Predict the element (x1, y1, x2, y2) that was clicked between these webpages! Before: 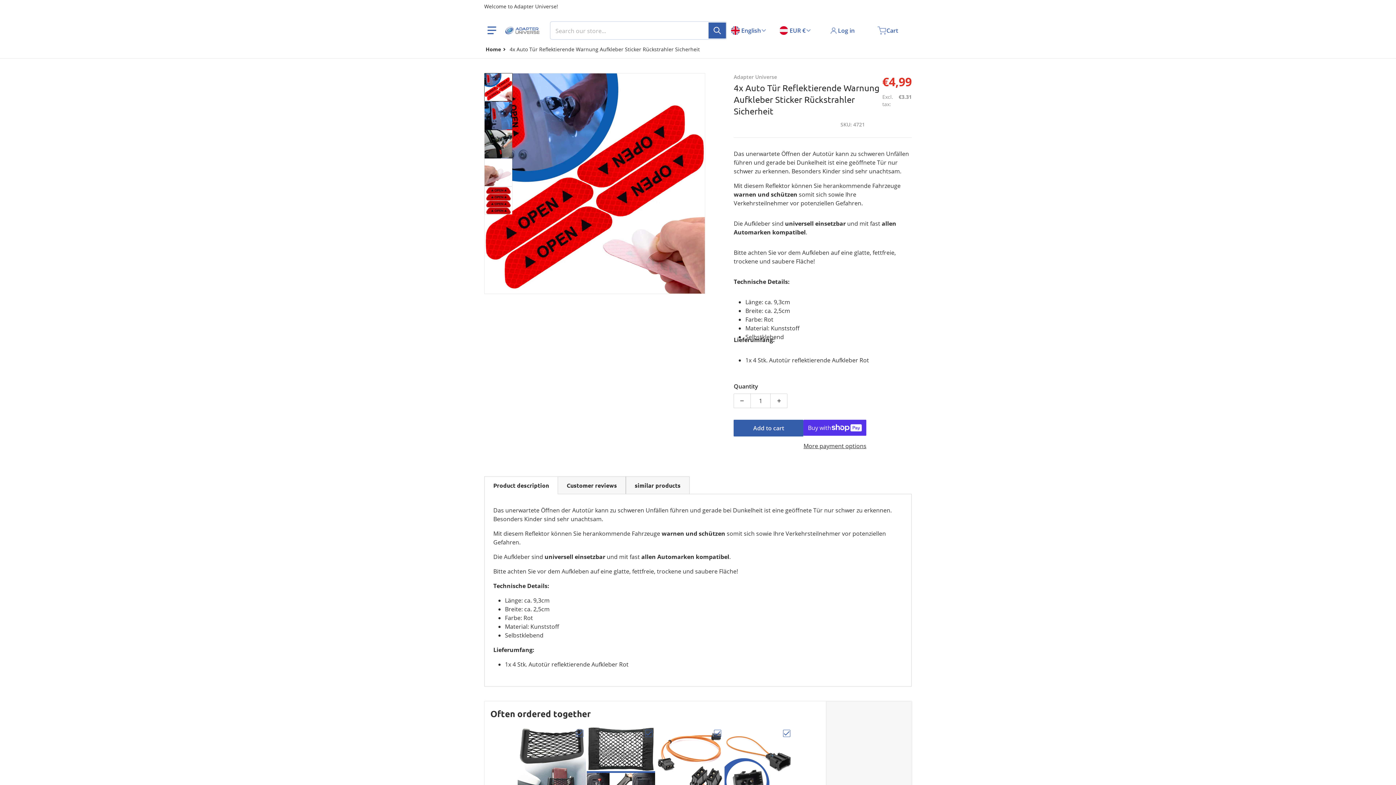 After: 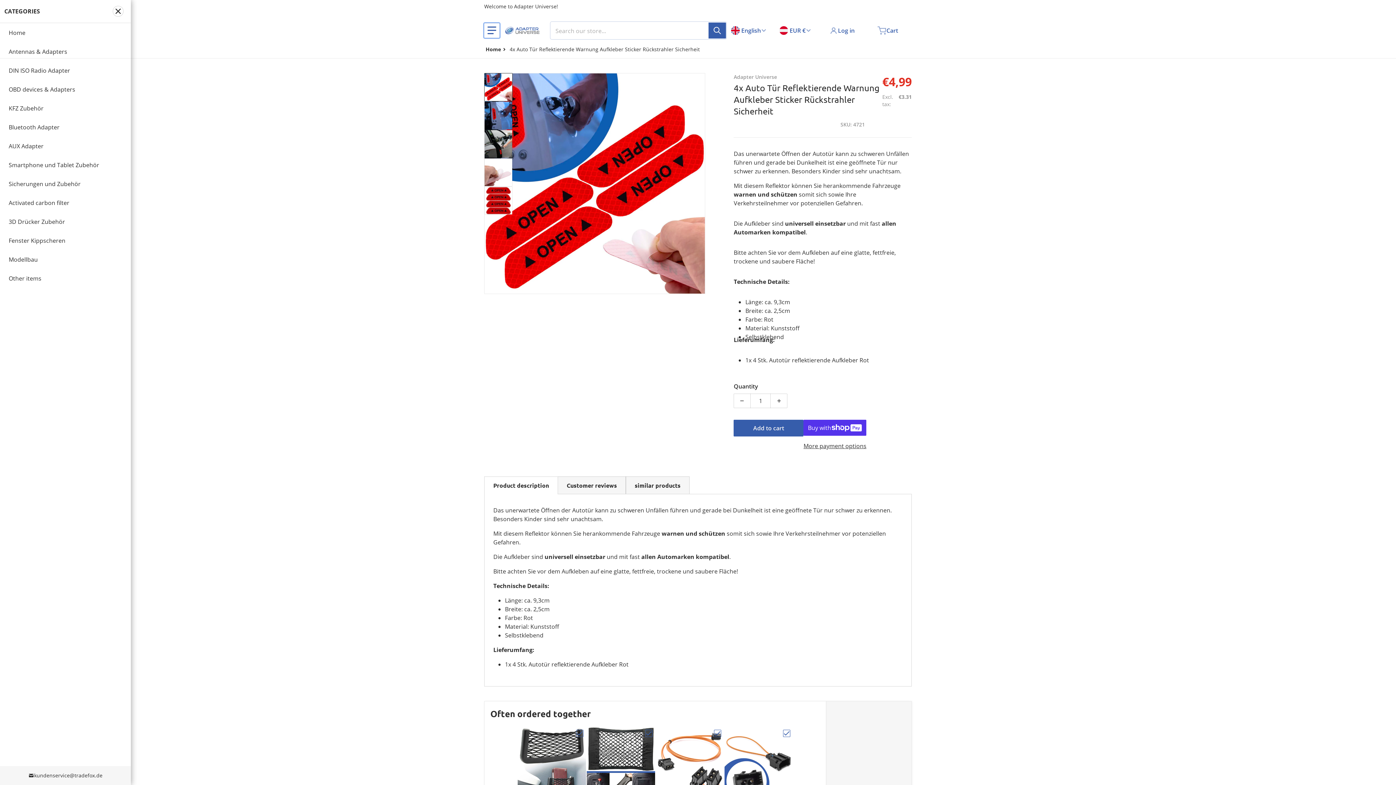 Action: bbox: (484, 23, 499, 37) label: Menu